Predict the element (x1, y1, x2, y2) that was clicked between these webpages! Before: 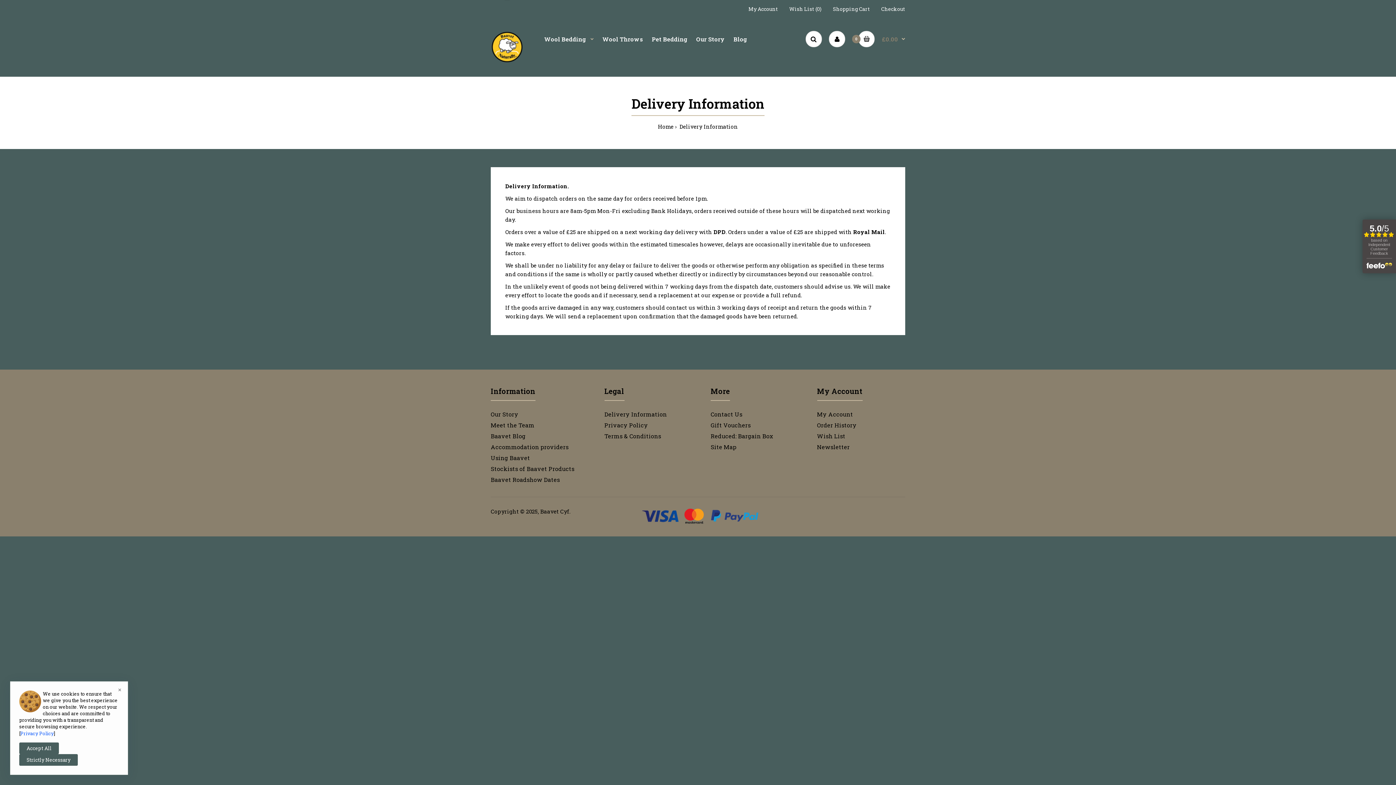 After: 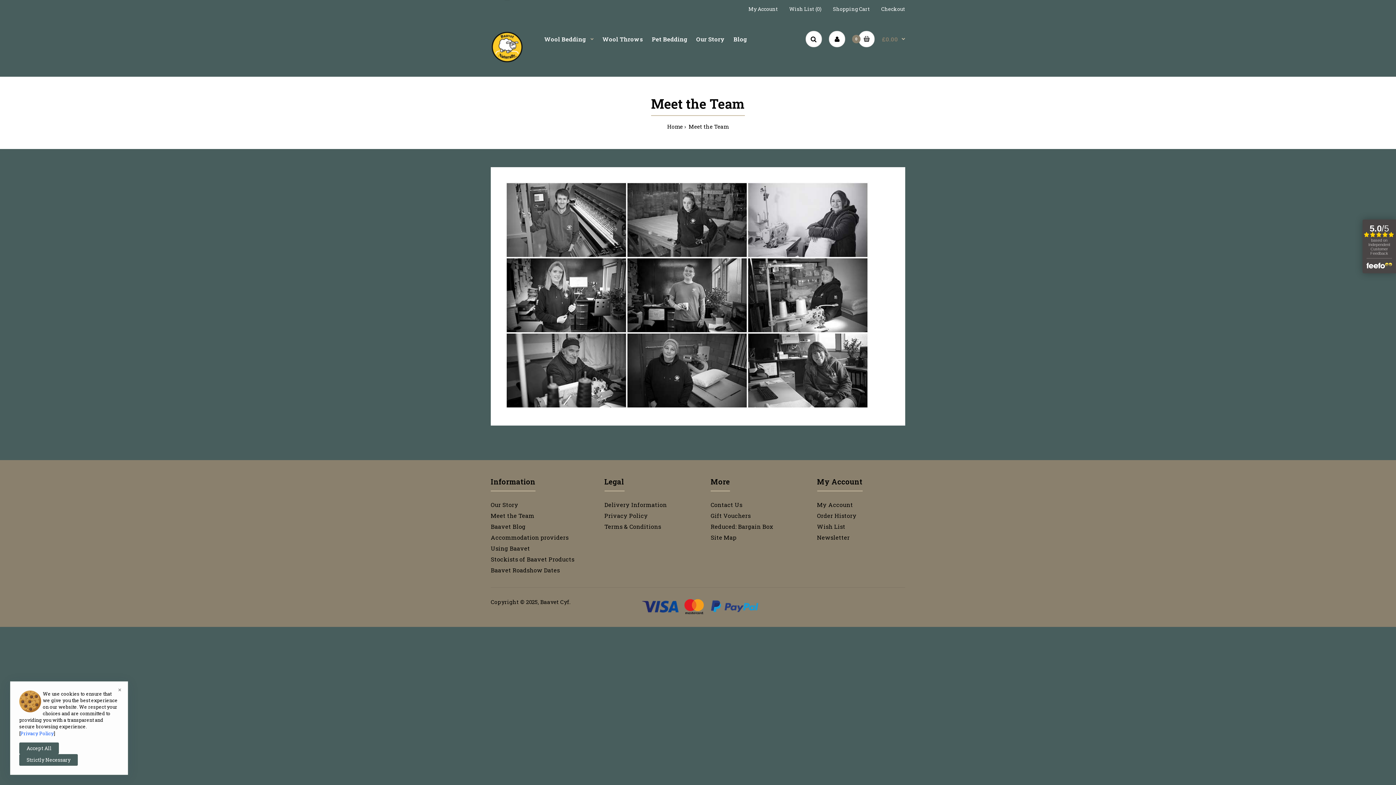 Action: label: Meet the Team bbox: (490, 421, 534, 429)